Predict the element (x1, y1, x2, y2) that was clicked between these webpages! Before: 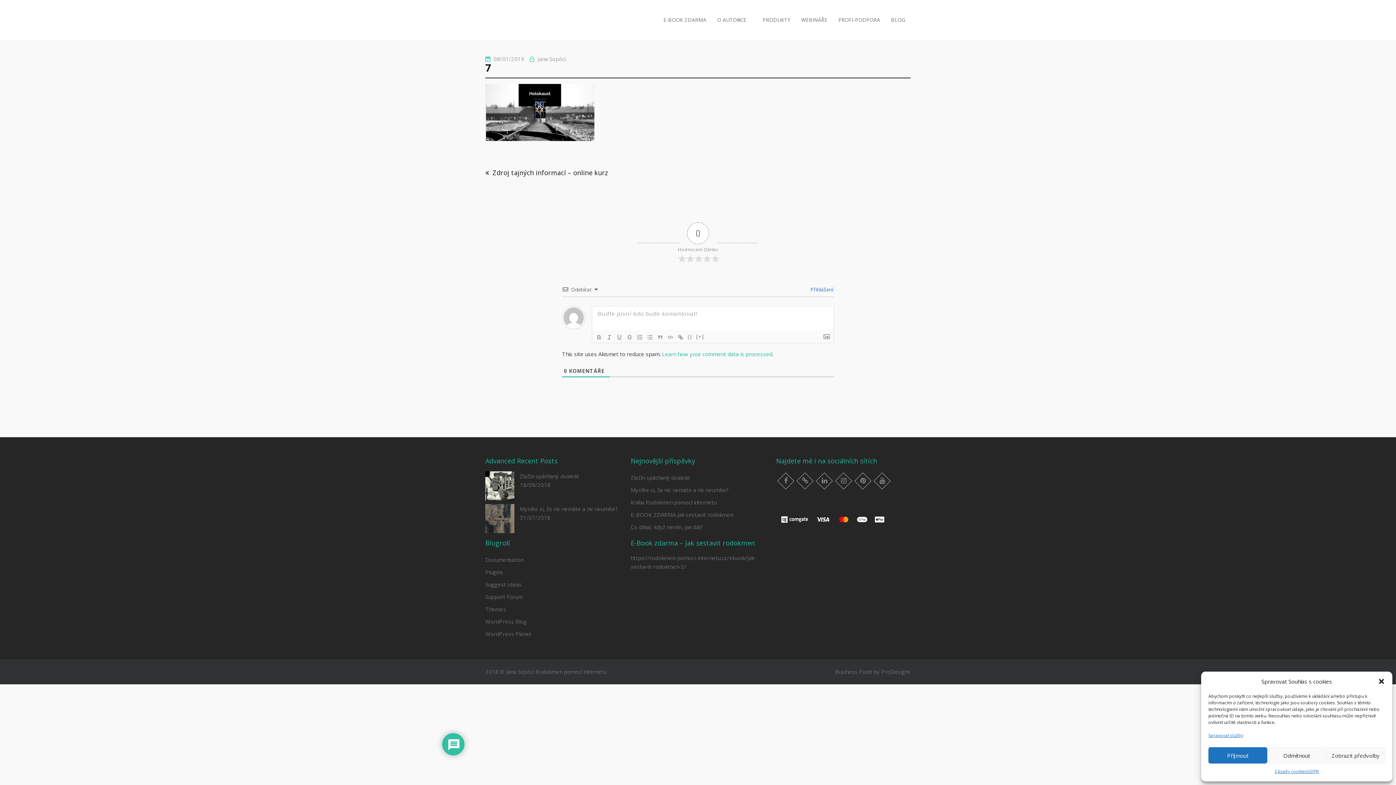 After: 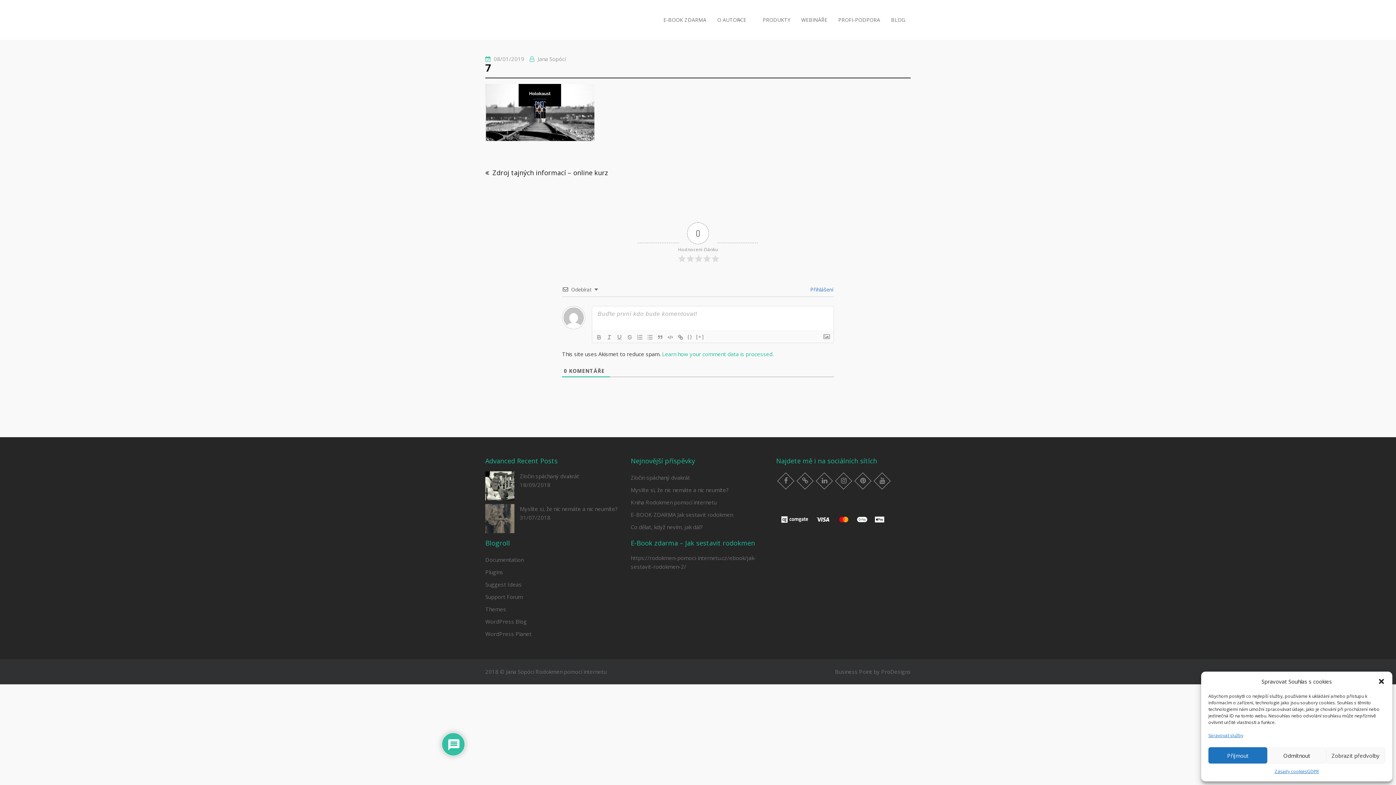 Action: label: Learn how your comment data is processed. bbox: (662, 350, 773, 357)